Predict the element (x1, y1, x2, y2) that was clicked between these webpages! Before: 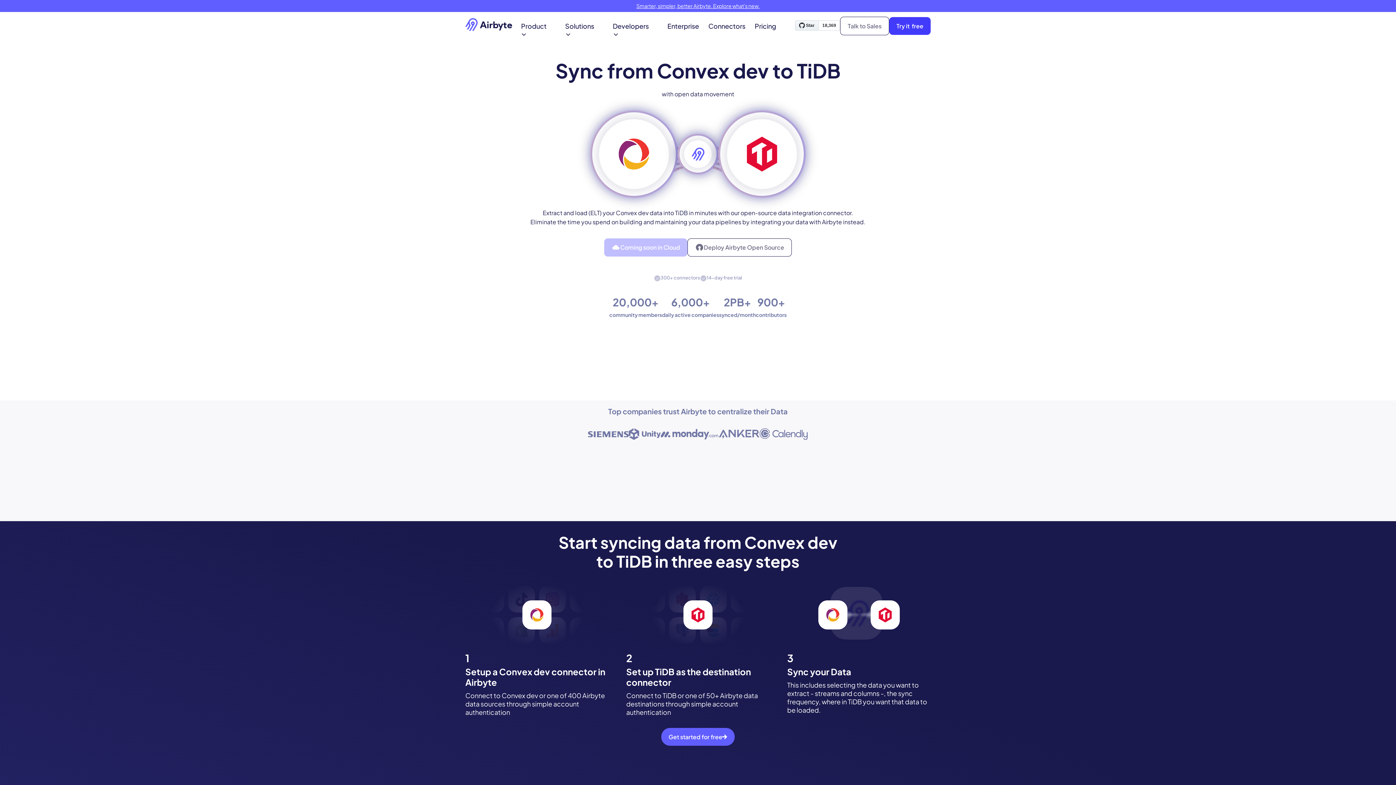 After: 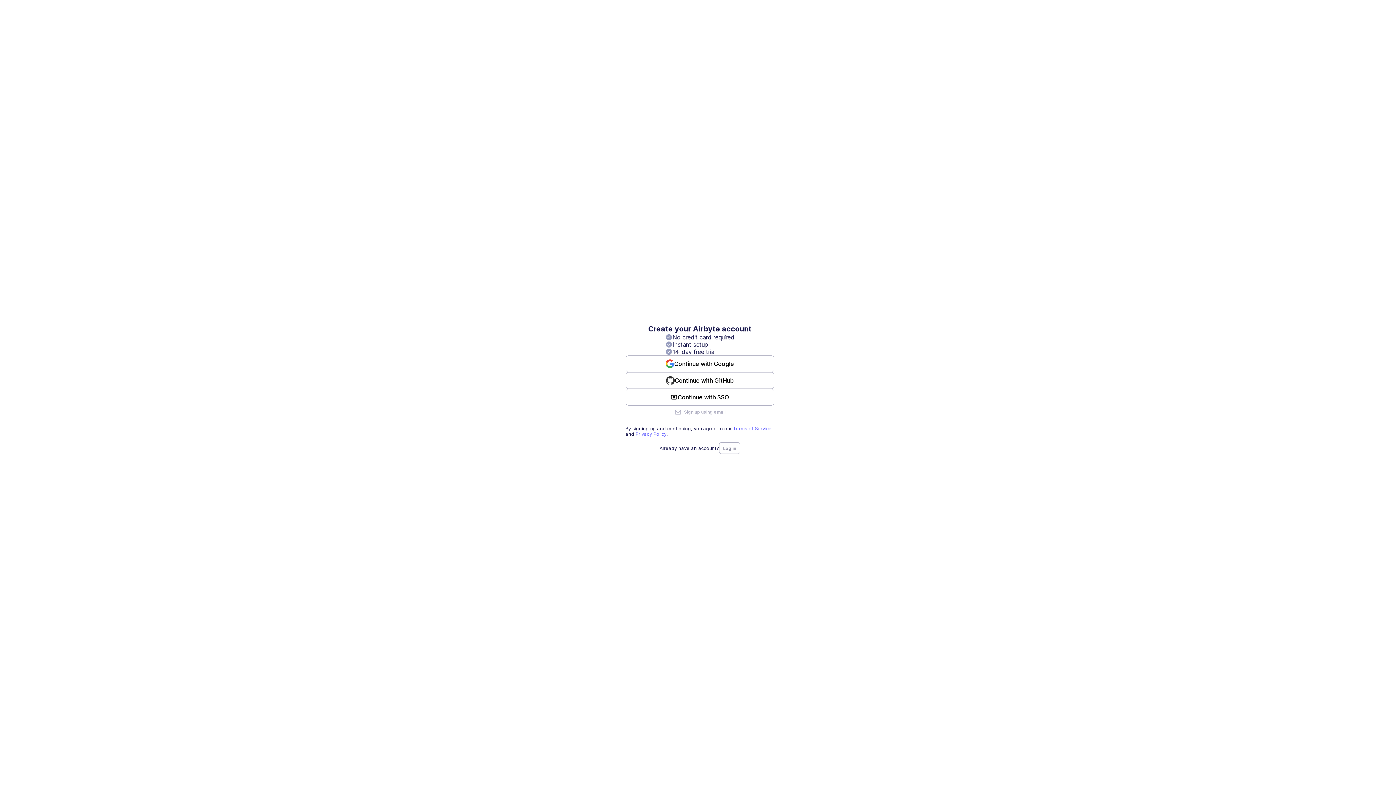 Action: label: Try it  free bbox: (889, 17, 930, 34)